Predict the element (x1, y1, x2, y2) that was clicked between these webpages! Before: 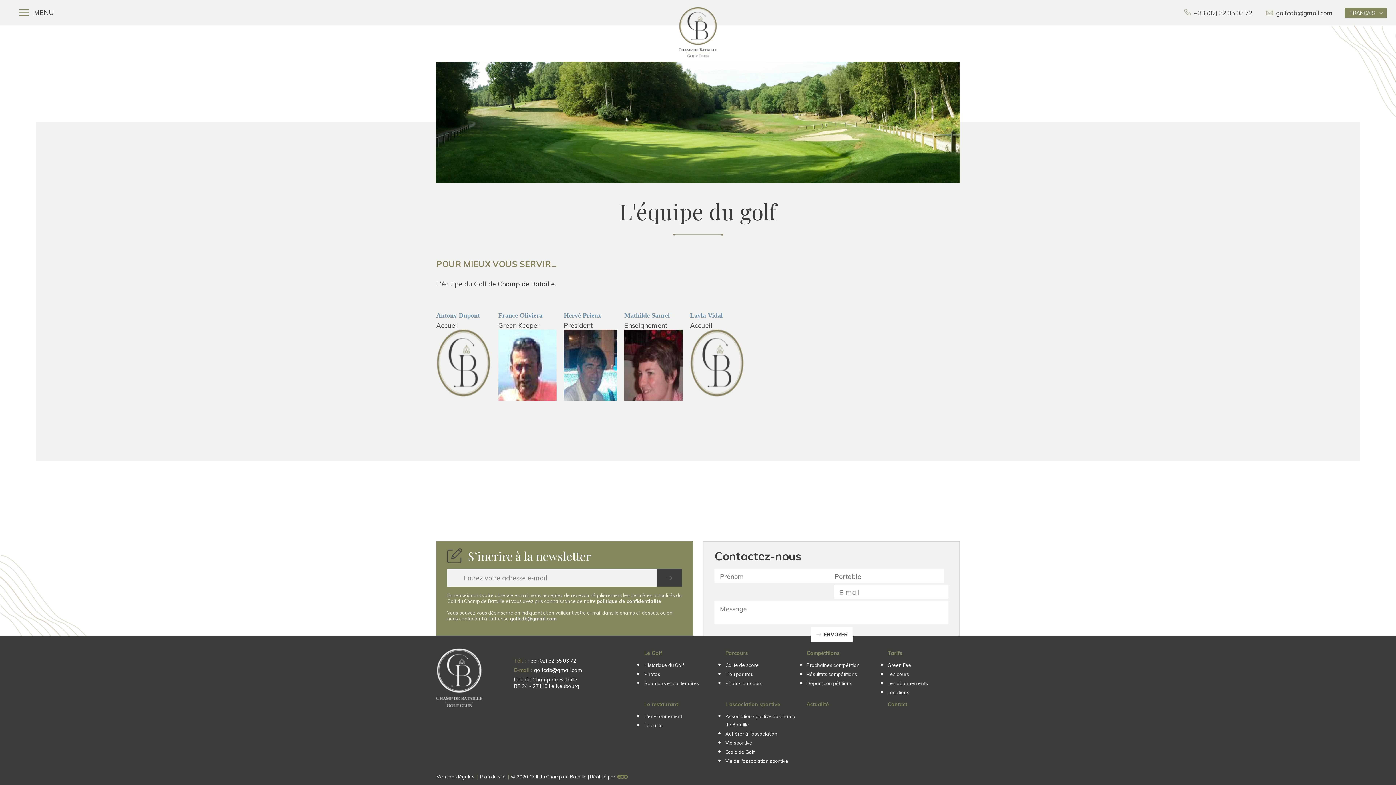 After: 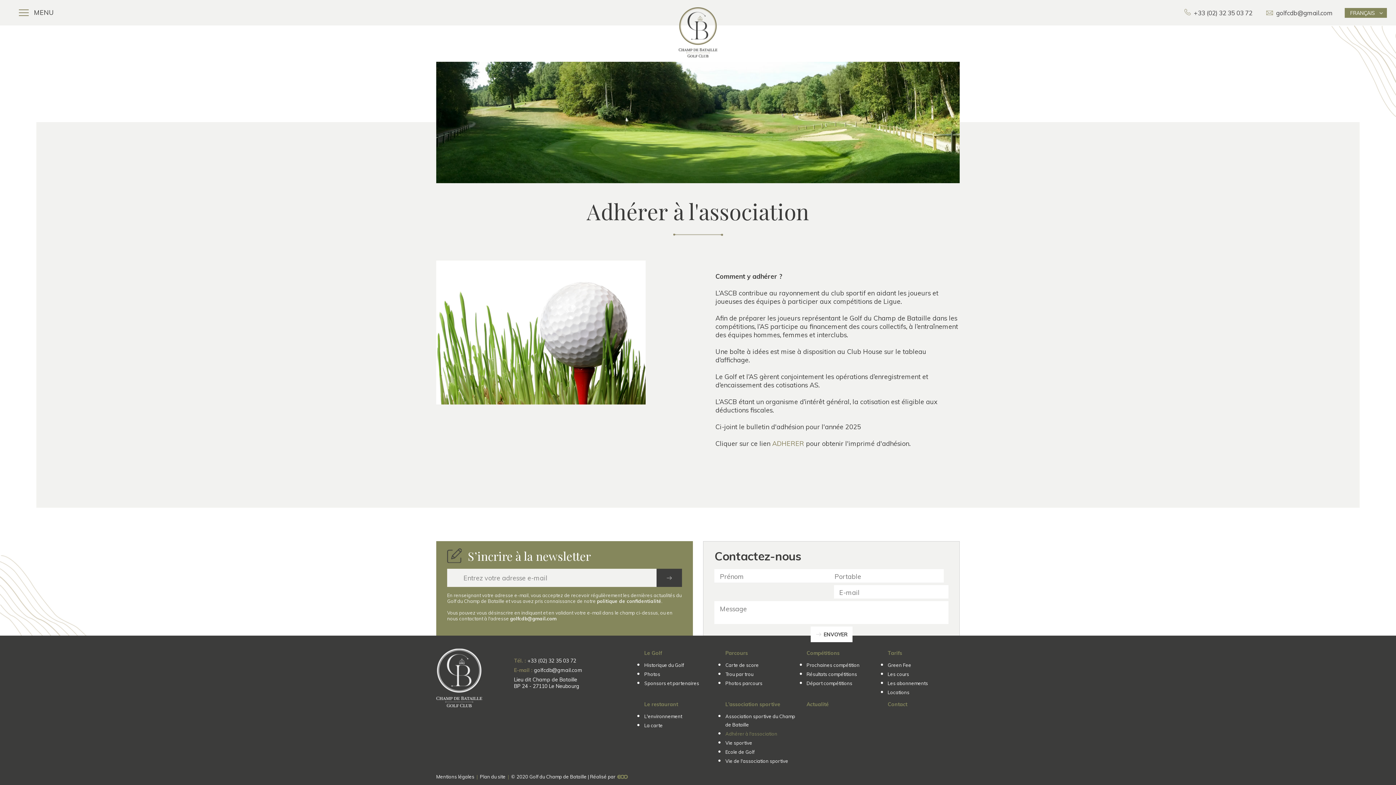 Action: label: Adhérer à l'association bbox: (725, 731, 777, 737)